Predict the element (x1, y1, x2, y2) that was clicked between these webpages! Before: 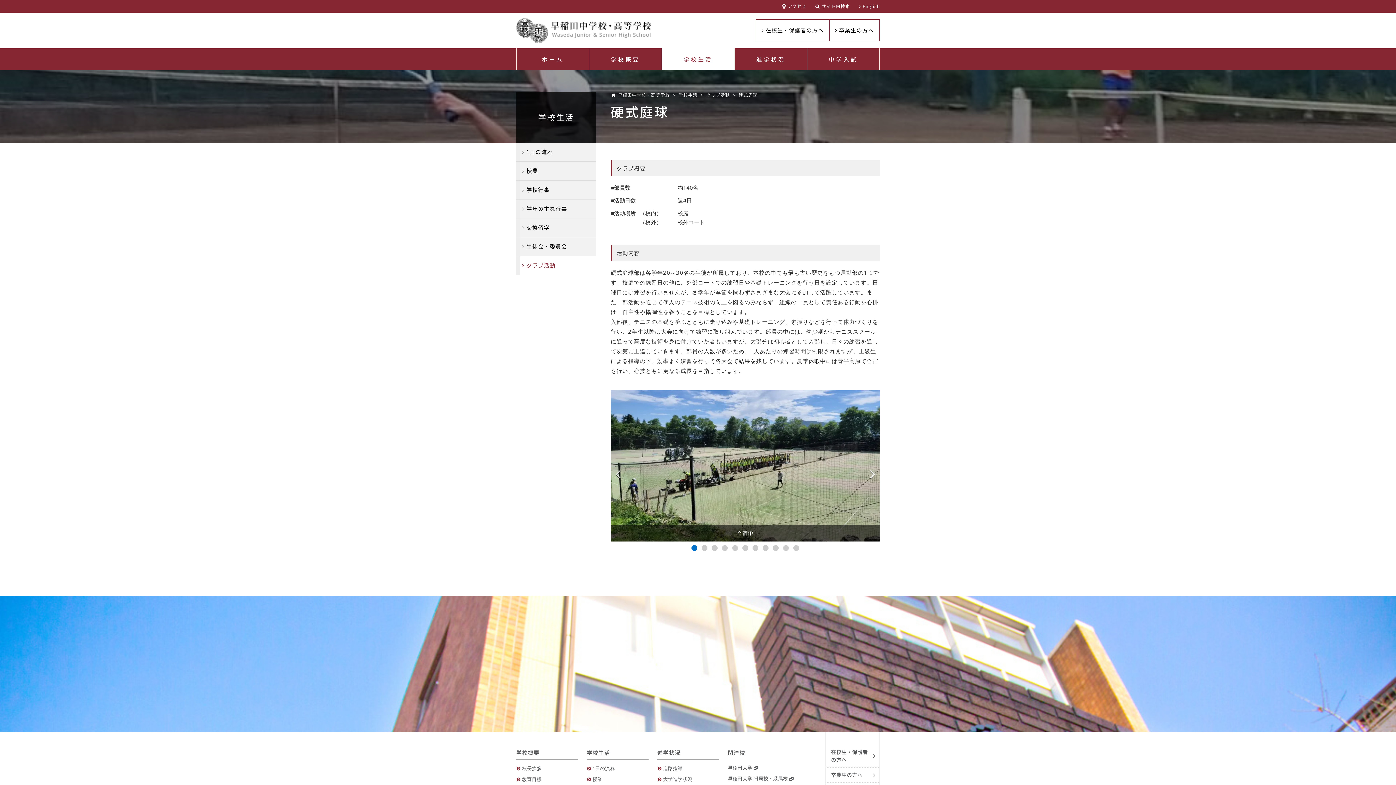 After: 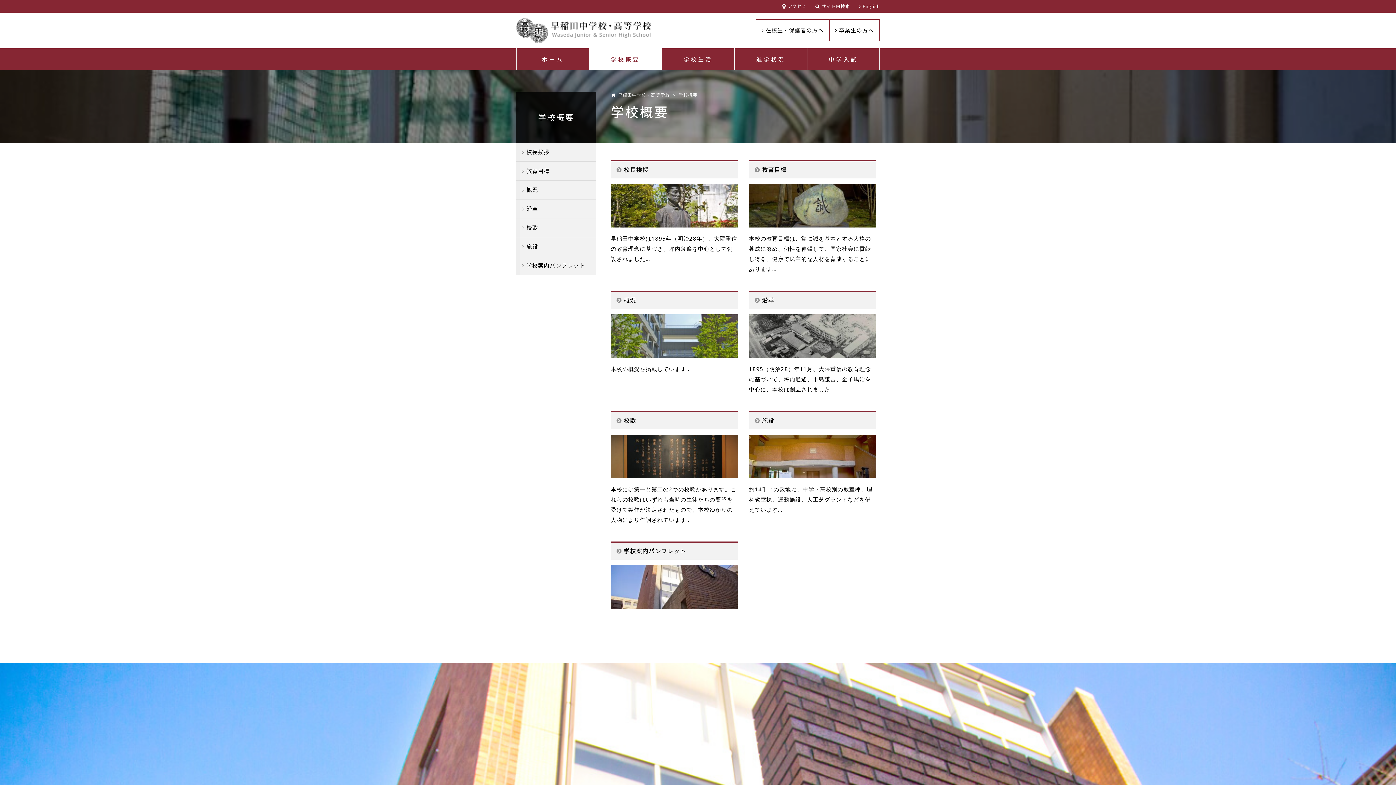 Action: label: 学校概要 bbox: (516, 749, 539, 757)